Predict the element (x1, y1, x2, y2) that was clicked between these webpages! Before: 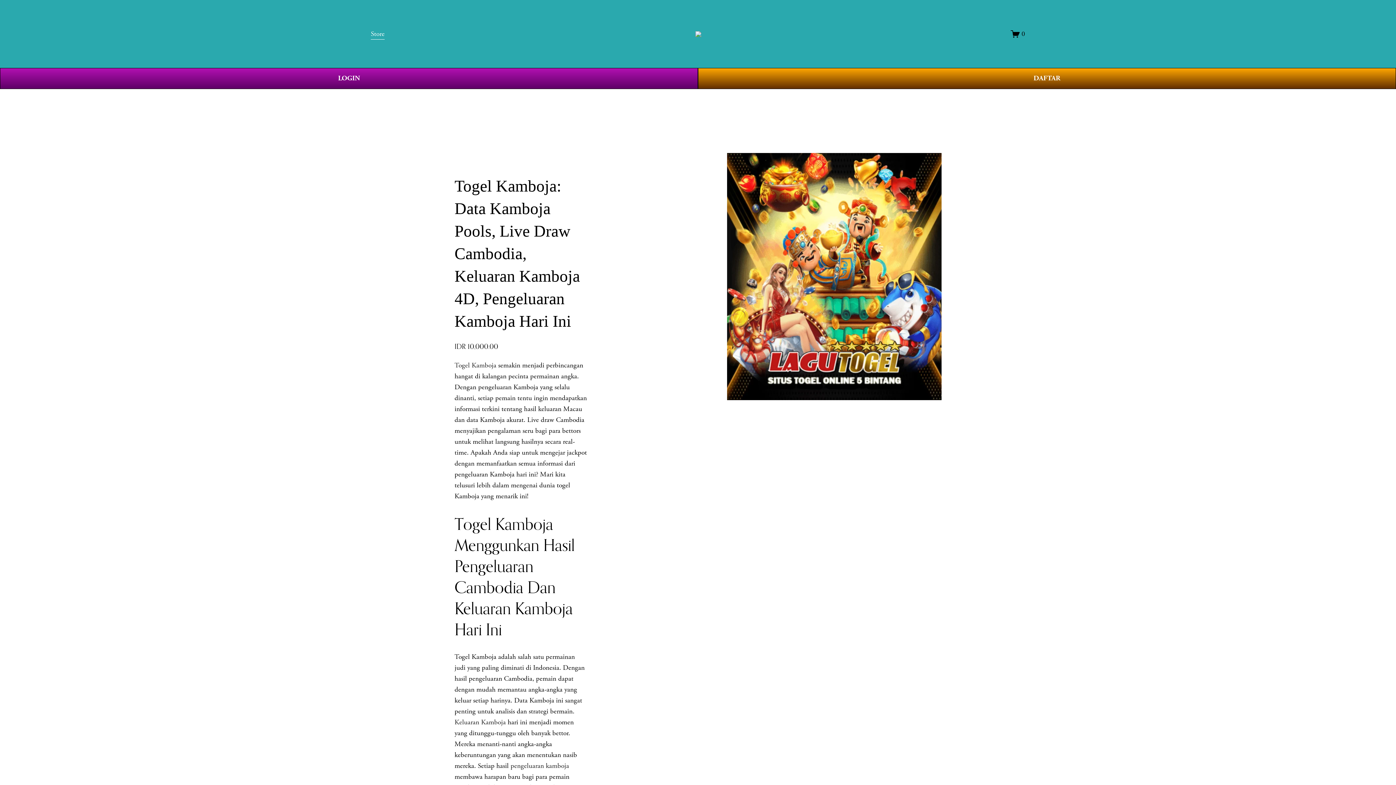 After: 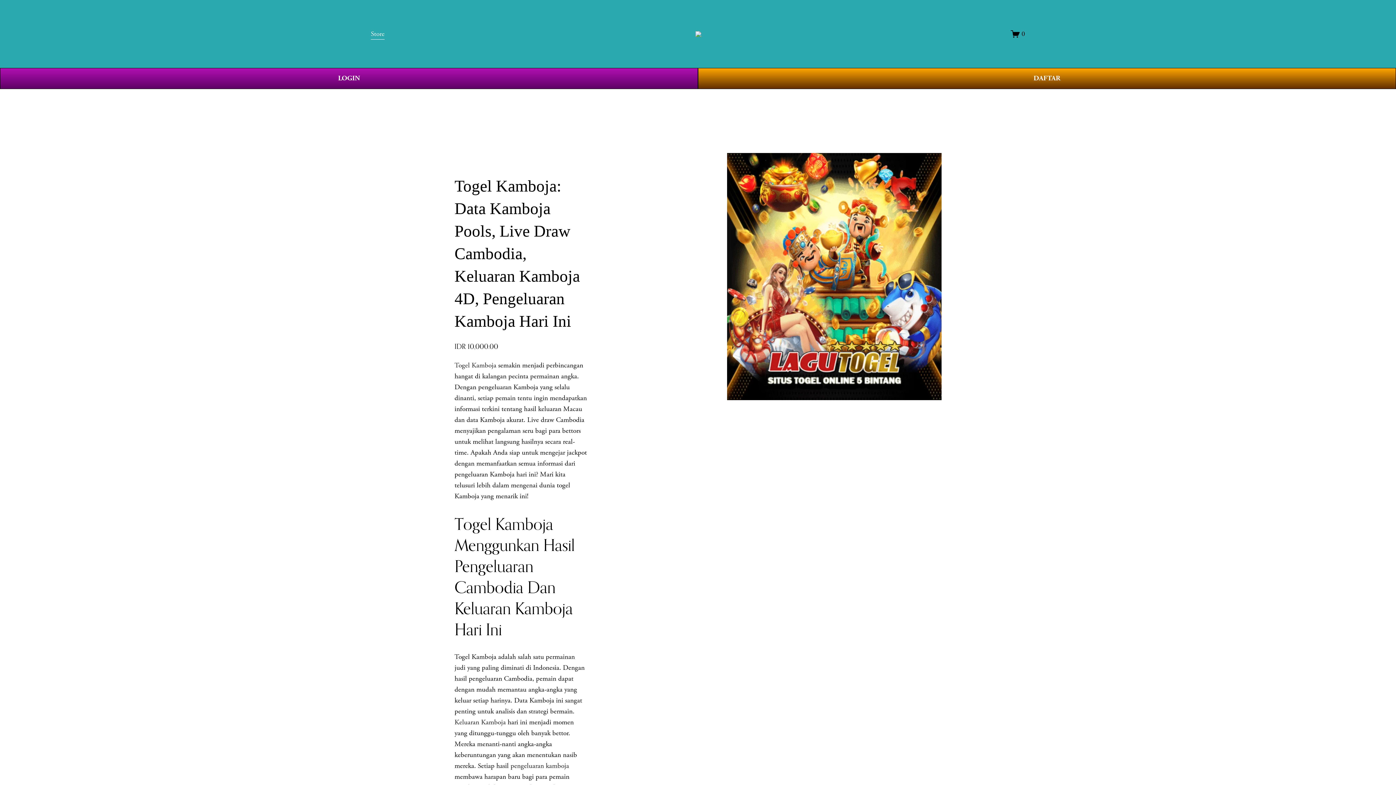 Action: bbox: (454, 360, 496, 370) label: Togel Kamboja